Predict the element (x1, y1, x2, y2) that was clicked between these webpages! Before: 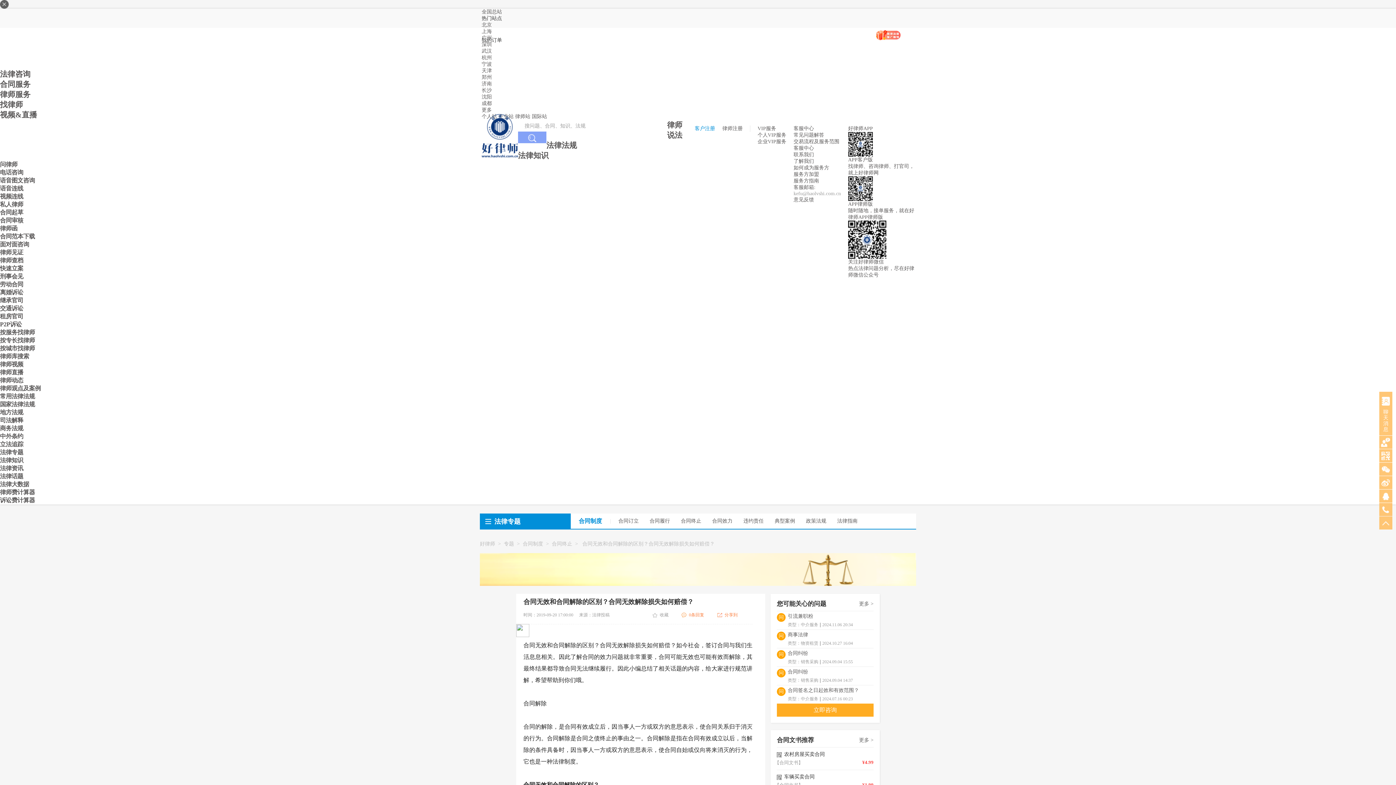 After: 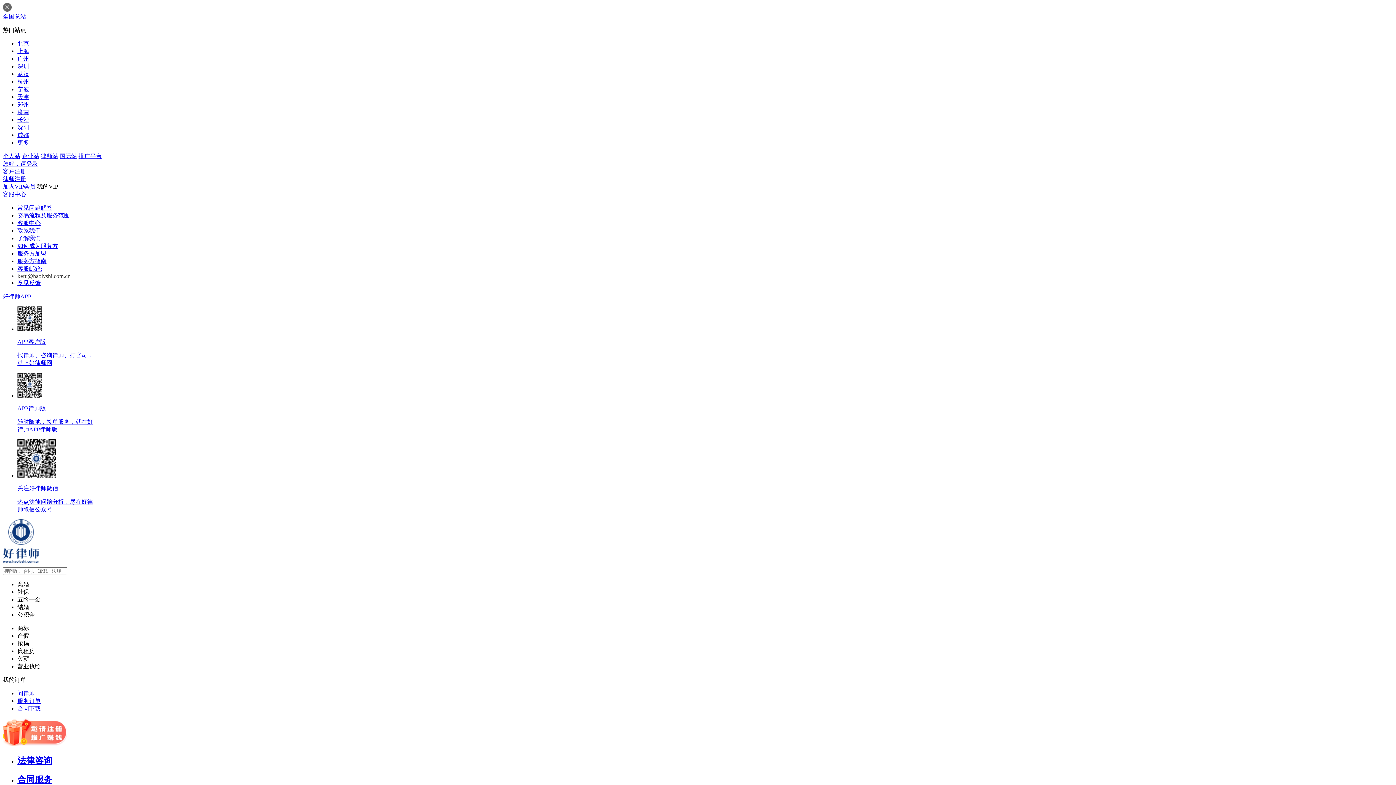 Action: label: 合同纠纷 bbox: (777, 650, 873, 659)